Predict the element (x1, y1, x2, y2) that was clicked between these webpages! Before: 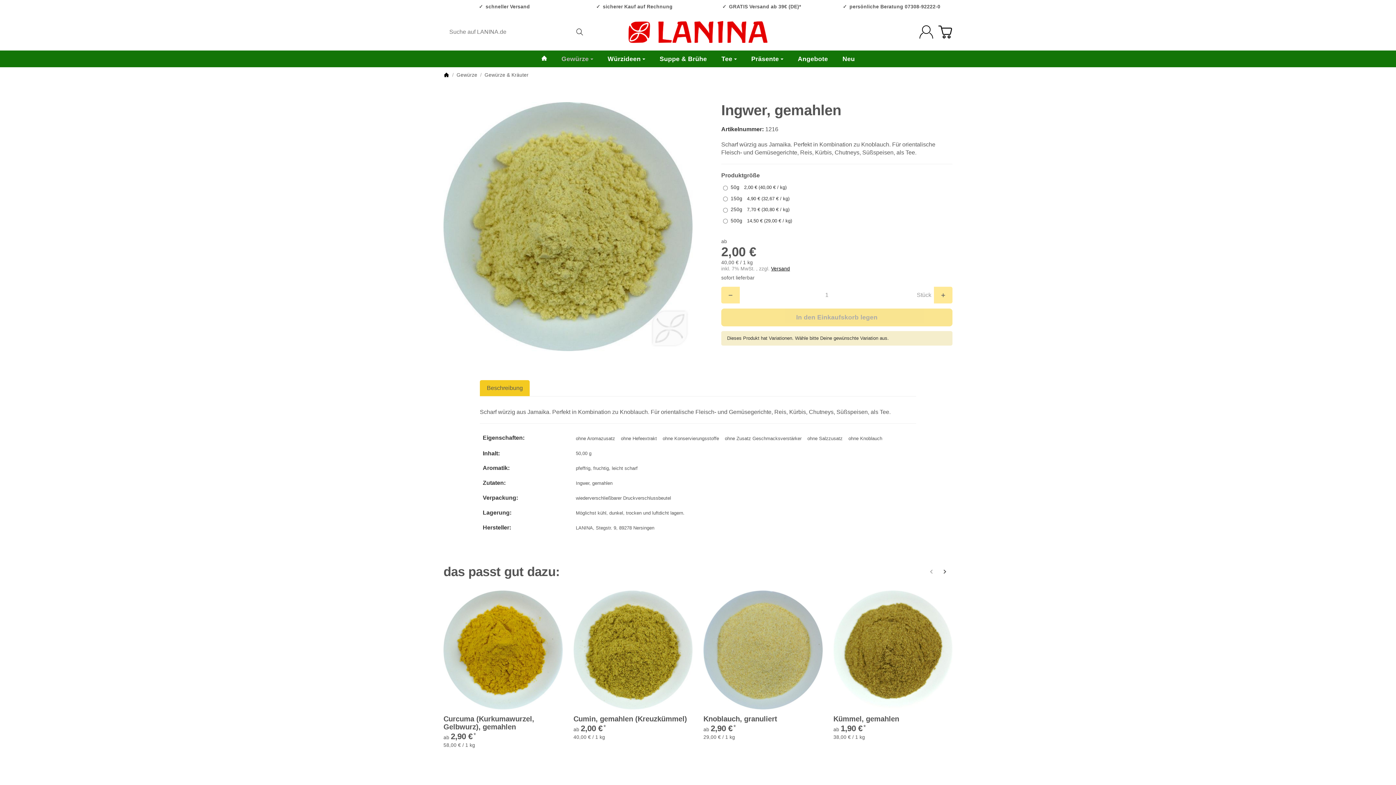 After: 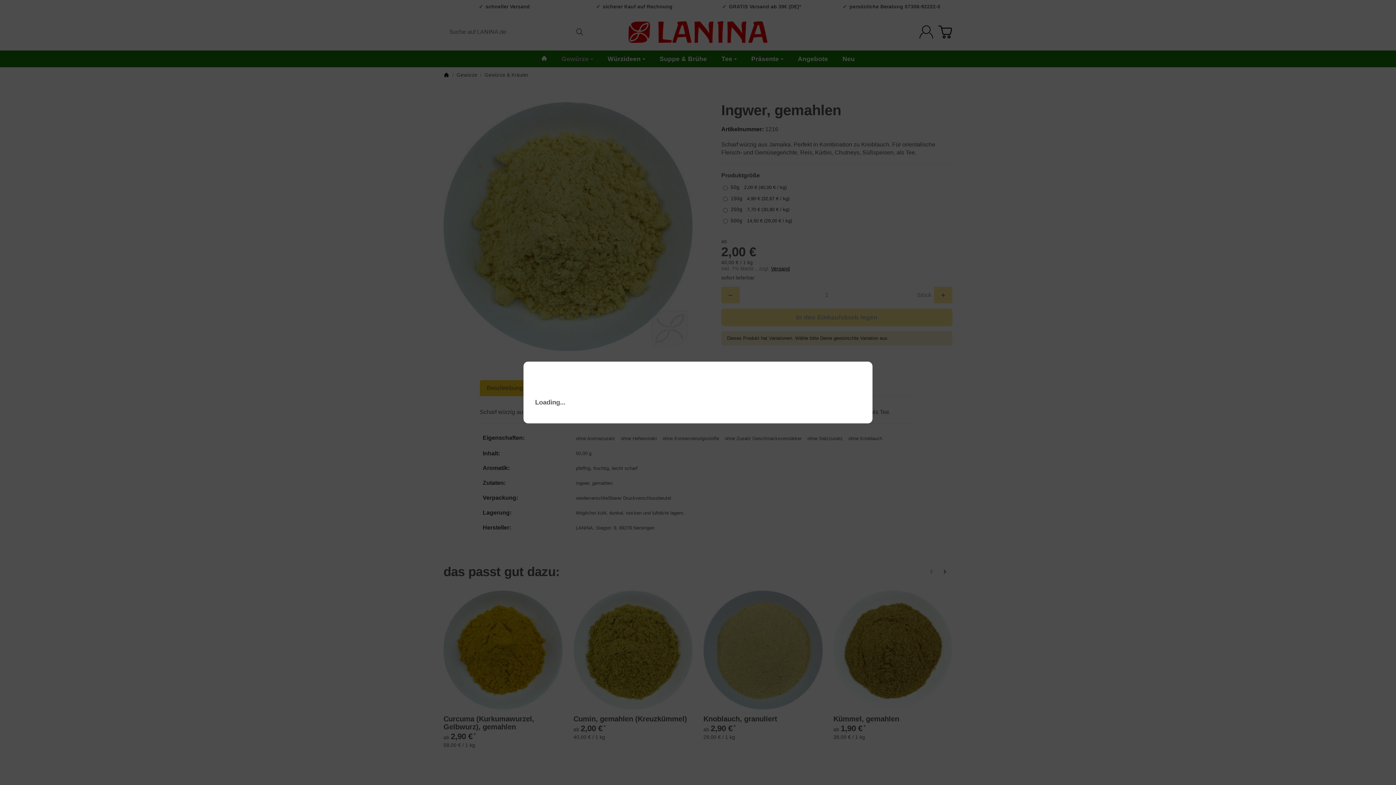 Action: bbox: (771, 266, 790, 271) label: Versand